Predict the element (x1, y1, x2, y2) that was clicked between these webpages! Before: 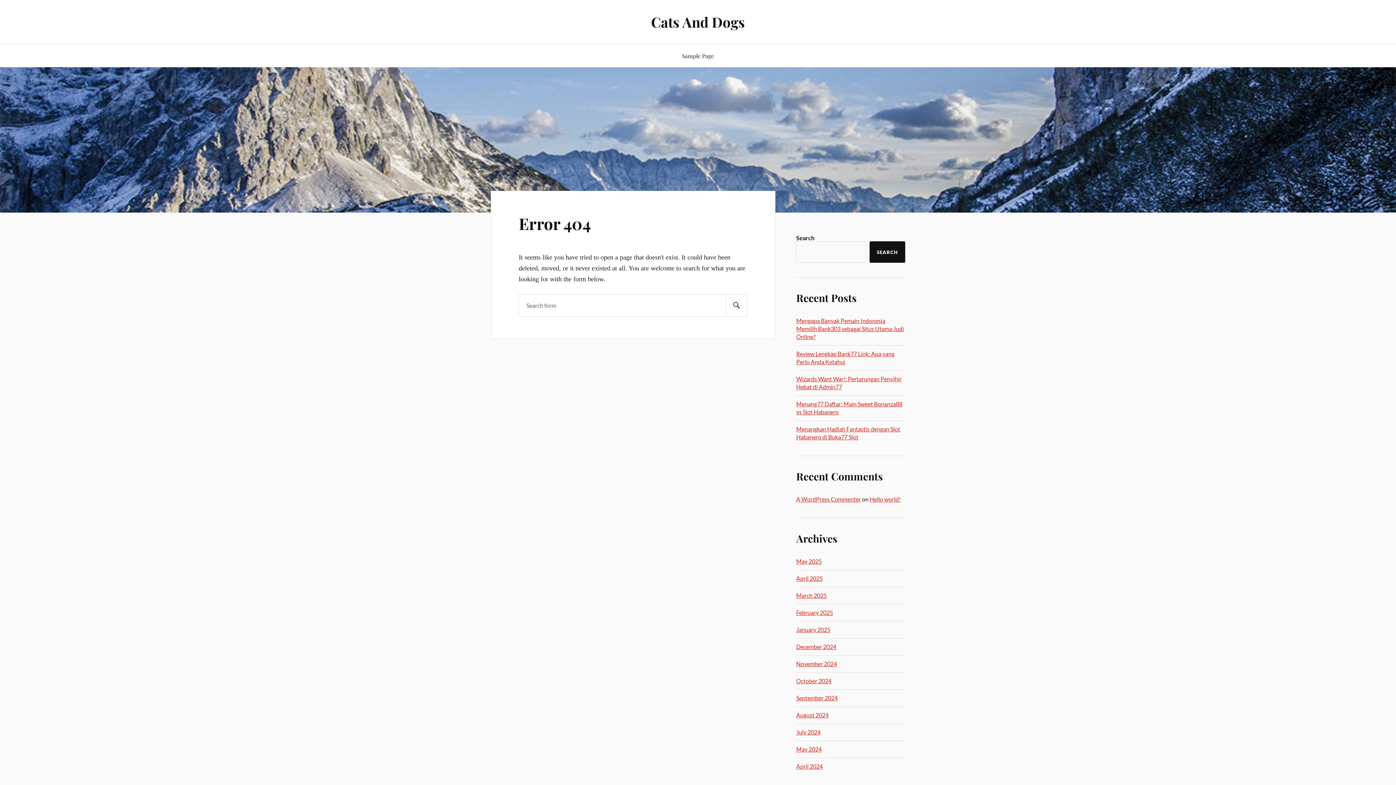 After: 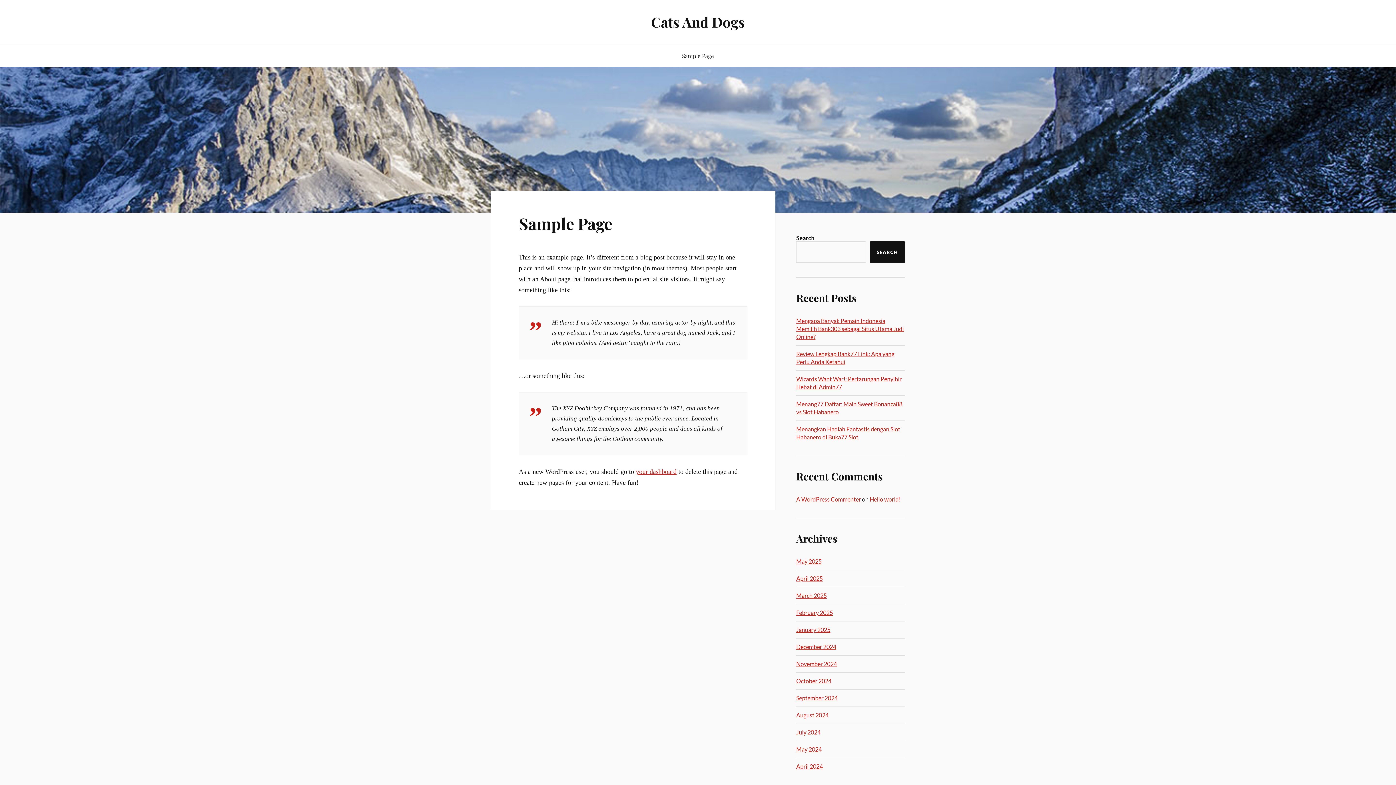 Action: bbox: (682, 44, 714, 67) label: Sample Page